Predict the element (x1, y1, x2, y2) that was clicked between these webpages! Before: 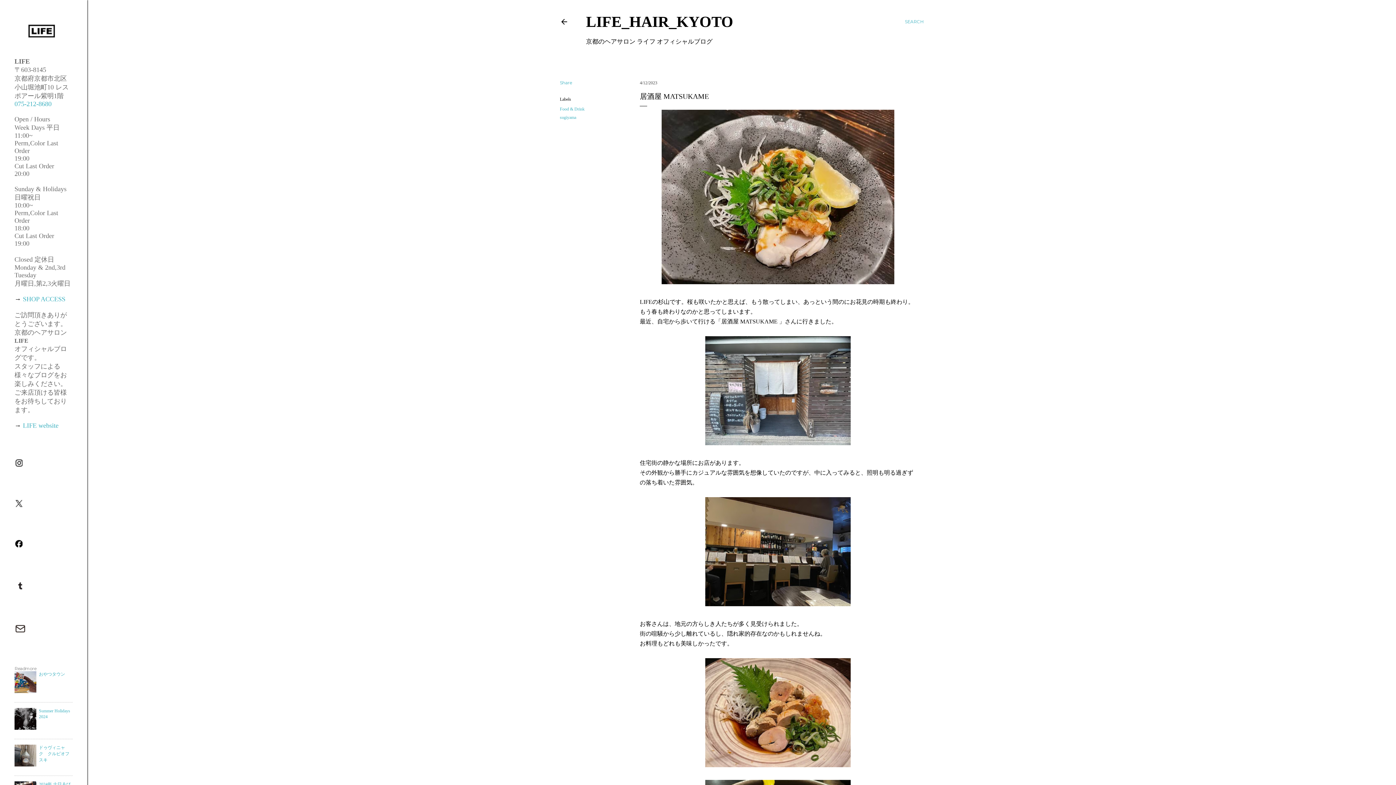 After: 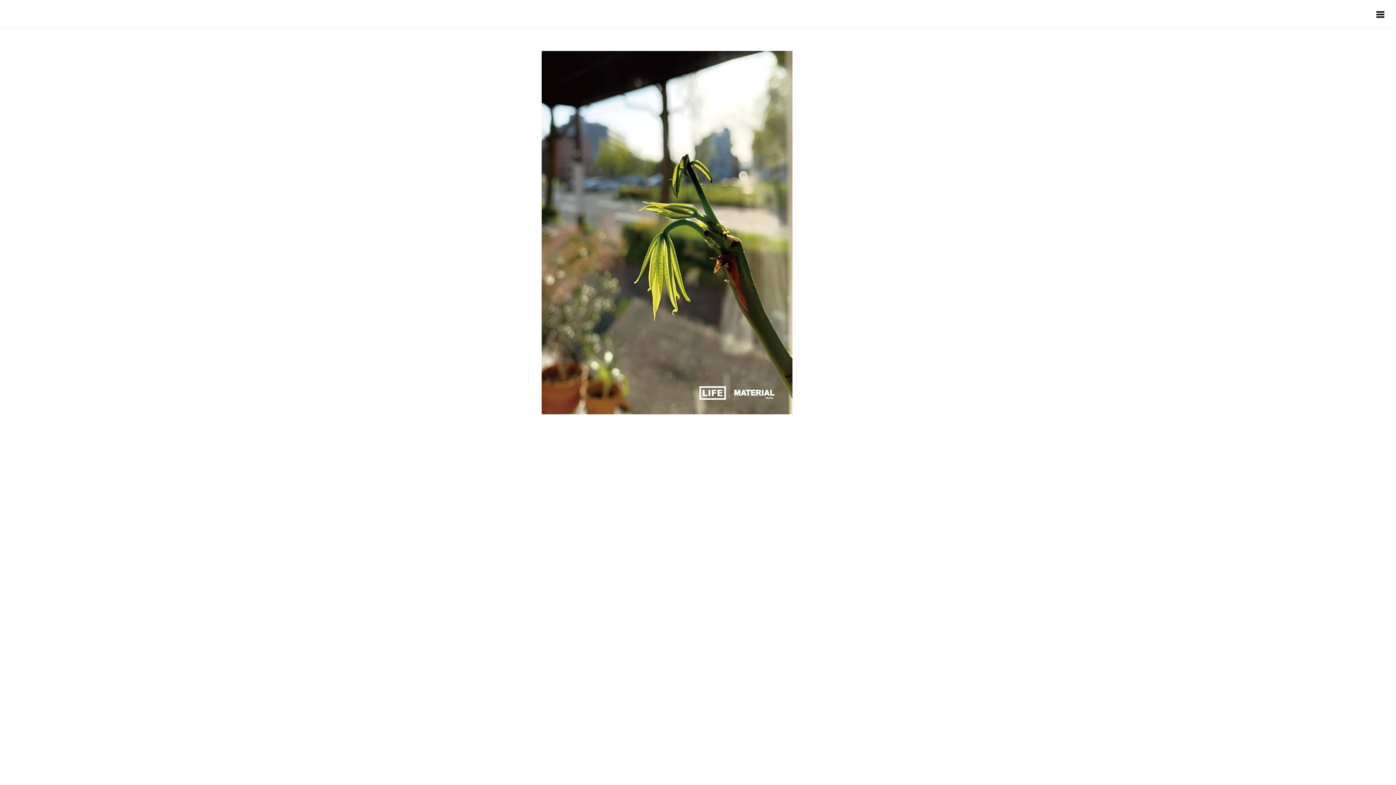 Action: bbox: (14, 42, 68, 49)